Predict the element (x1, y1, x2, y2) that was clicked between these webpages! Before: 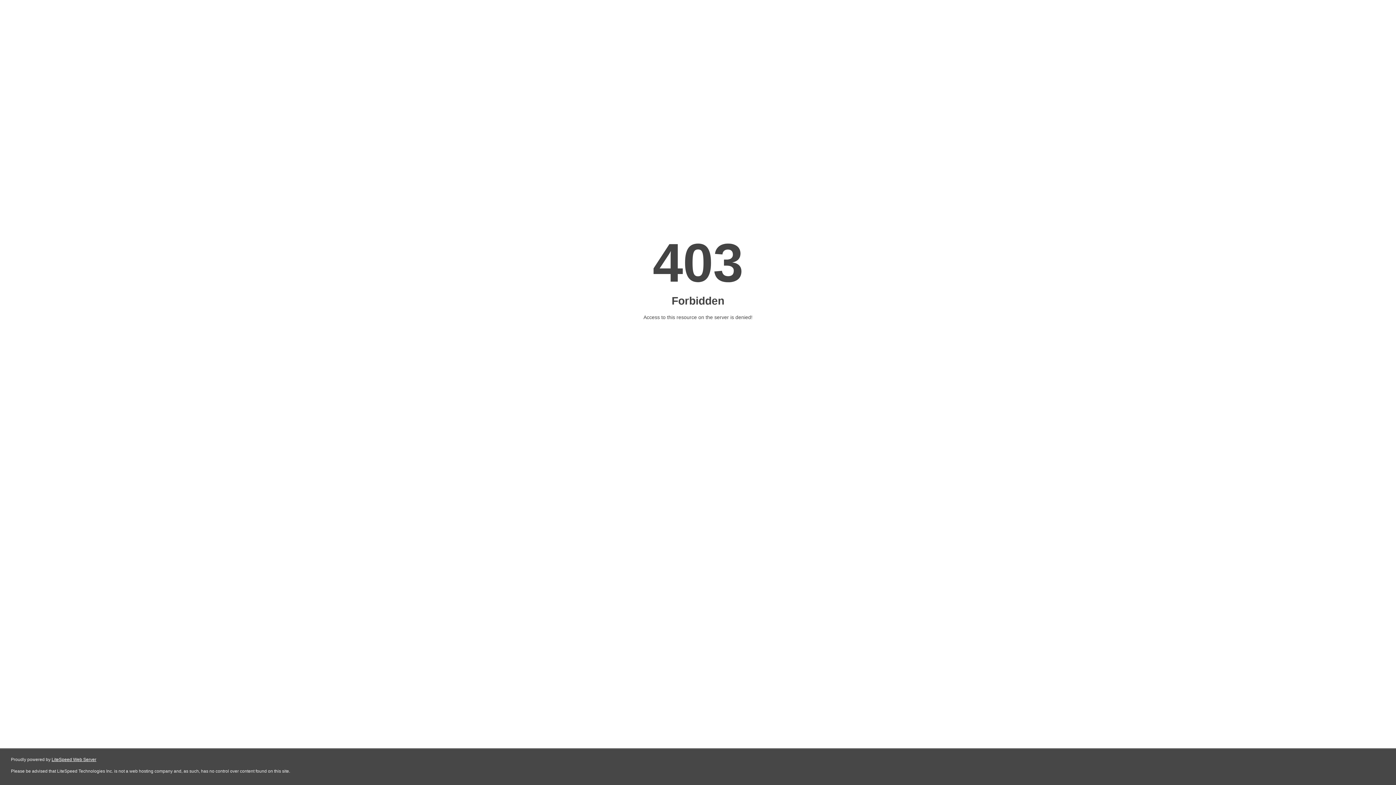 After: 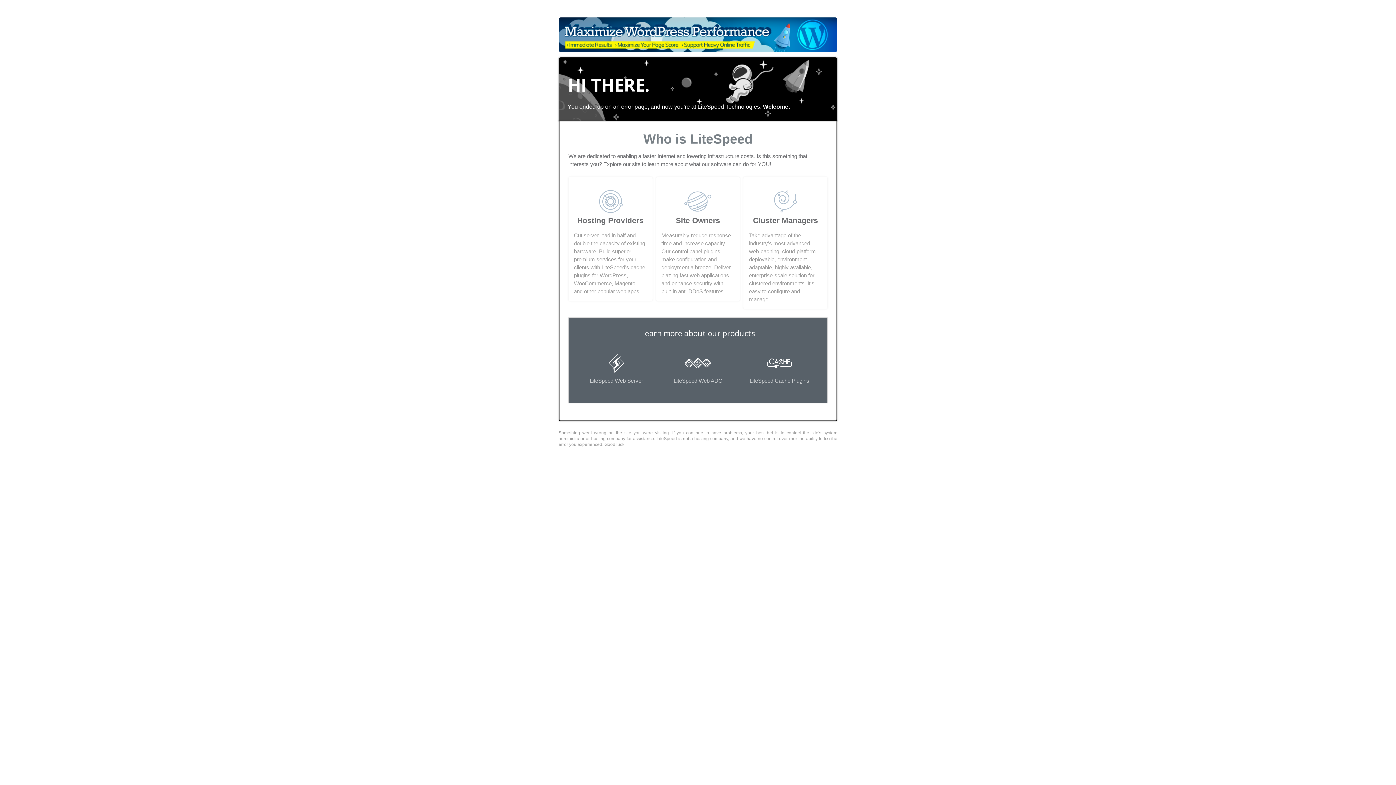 Action: bbox: (51, 757, 96, 762) label: LiteSpeed Web Server